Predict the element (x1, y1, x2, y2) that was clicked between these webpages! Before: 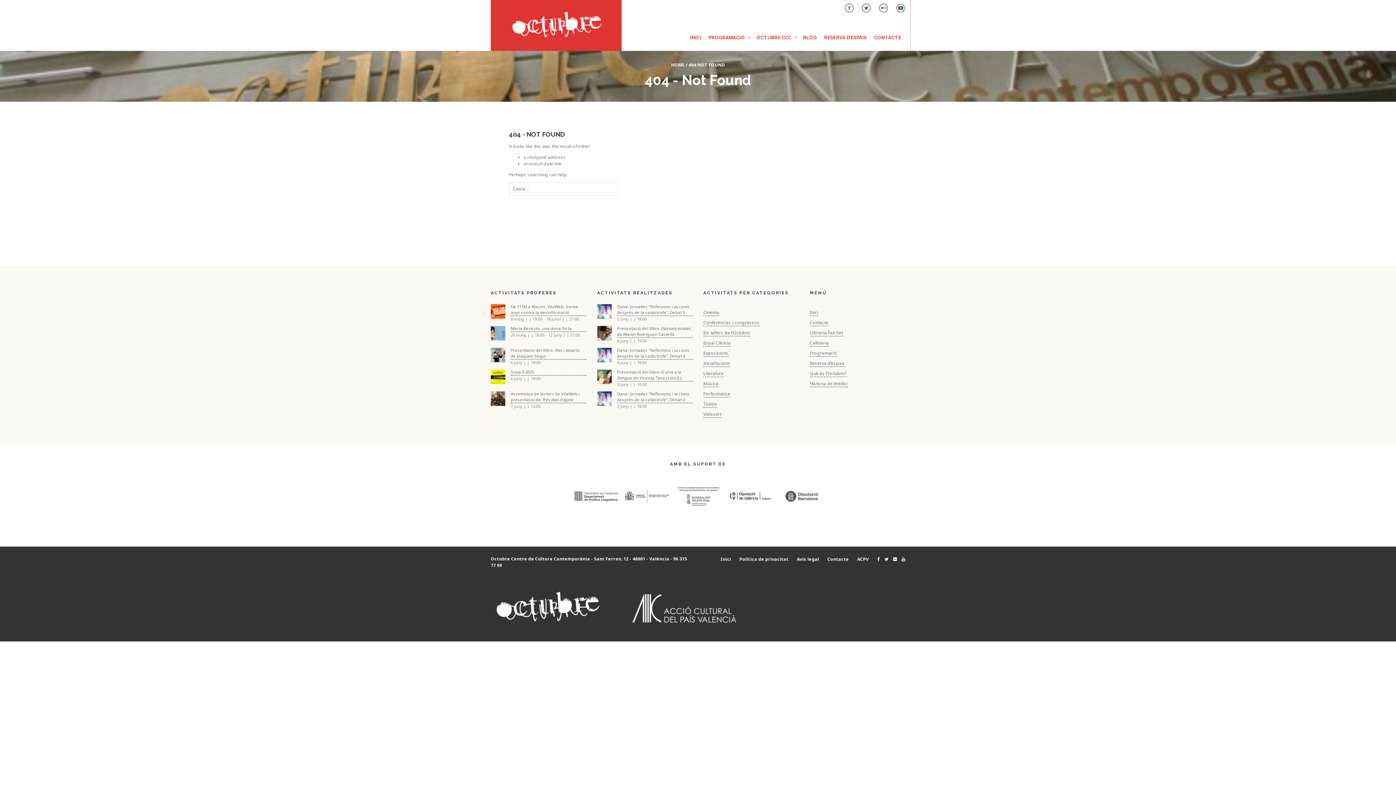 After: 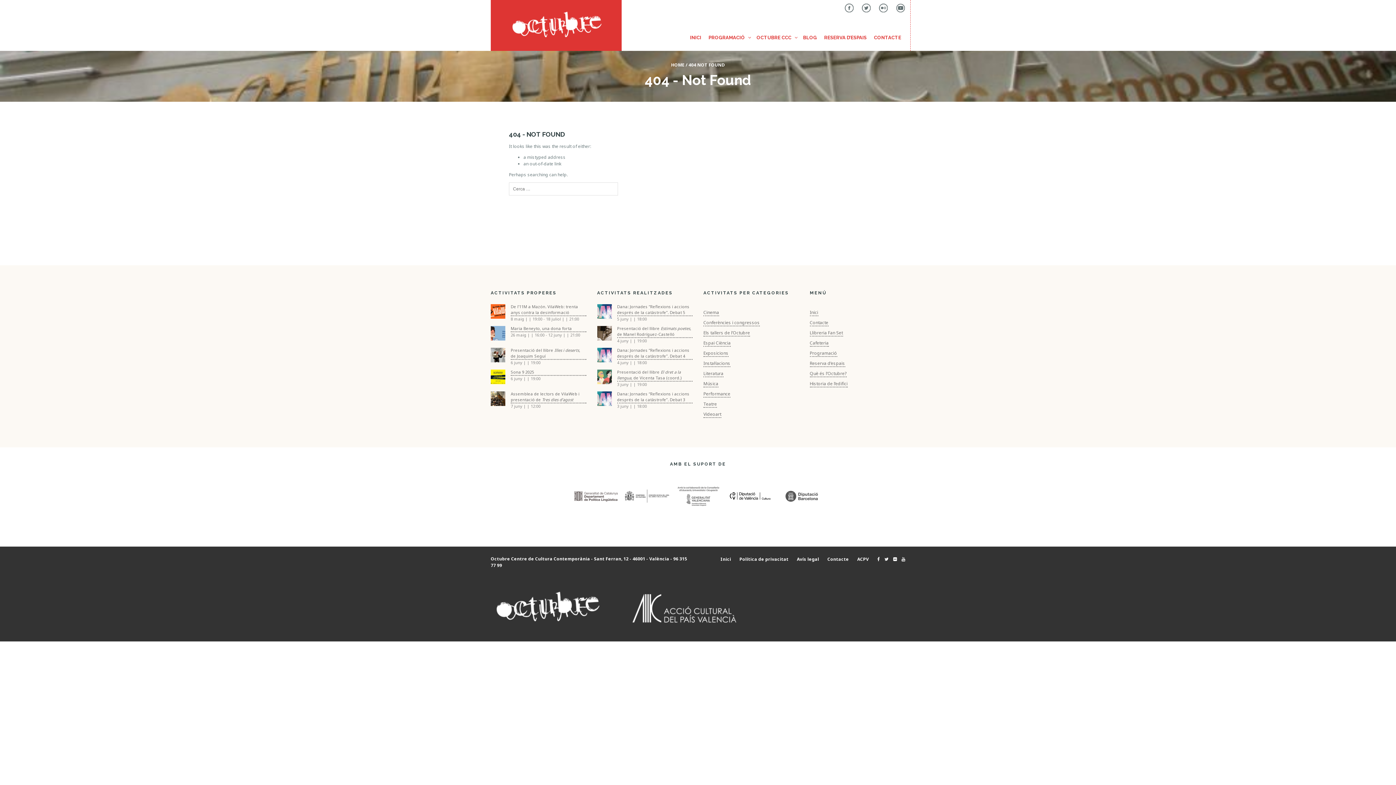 Action: bbox: (879, 4, 887, 10)